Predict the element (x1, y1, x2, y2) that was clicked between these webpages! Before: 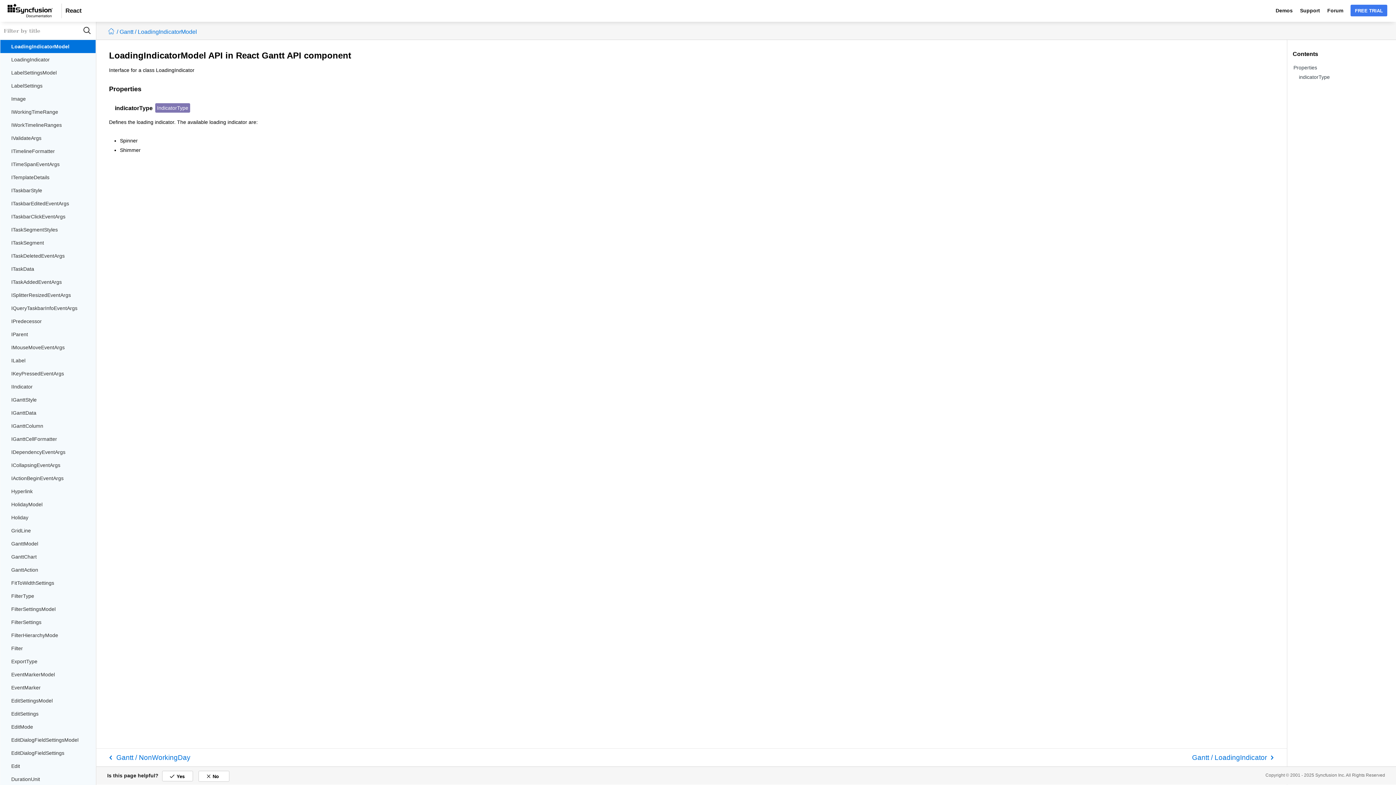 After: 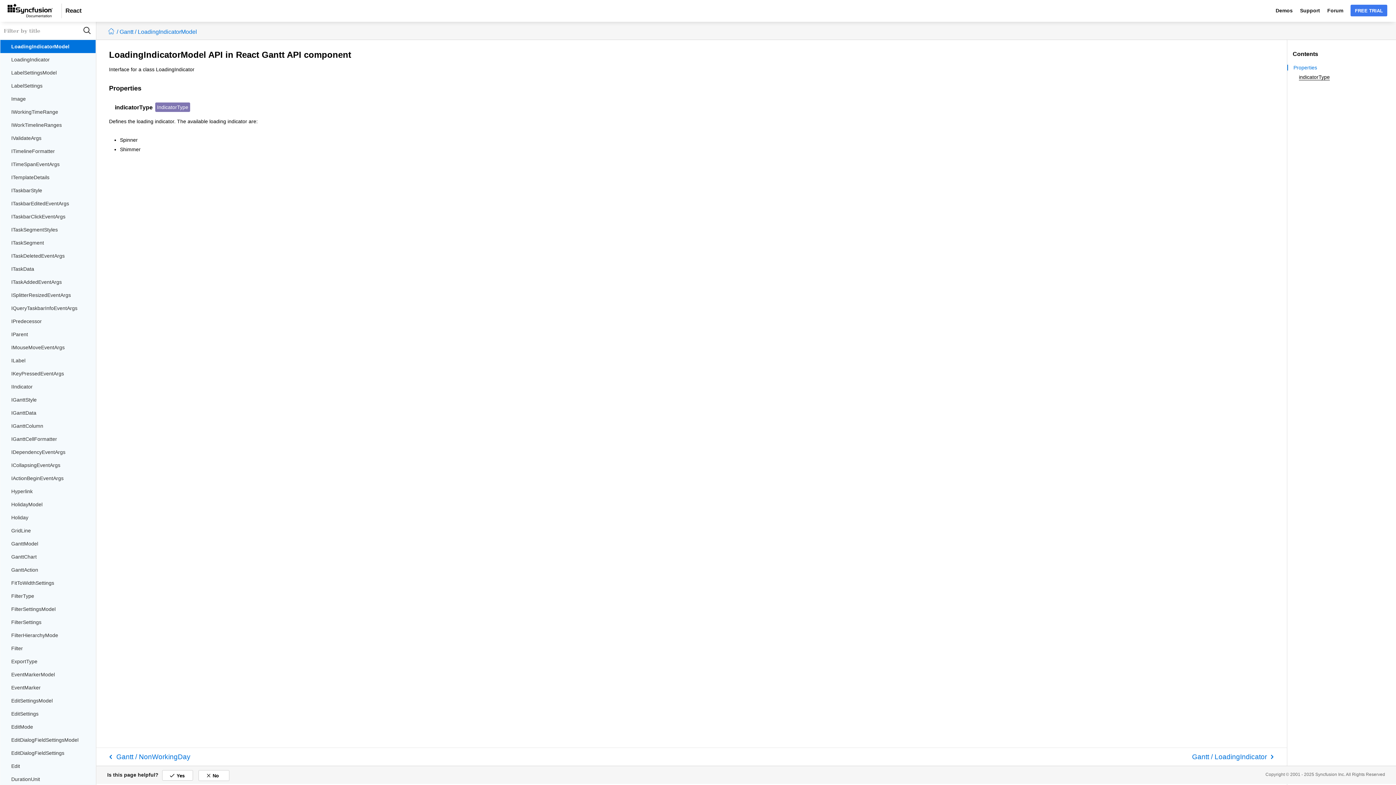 Action: bbox: (1299, 74, 1330, 80) label: indicatorType